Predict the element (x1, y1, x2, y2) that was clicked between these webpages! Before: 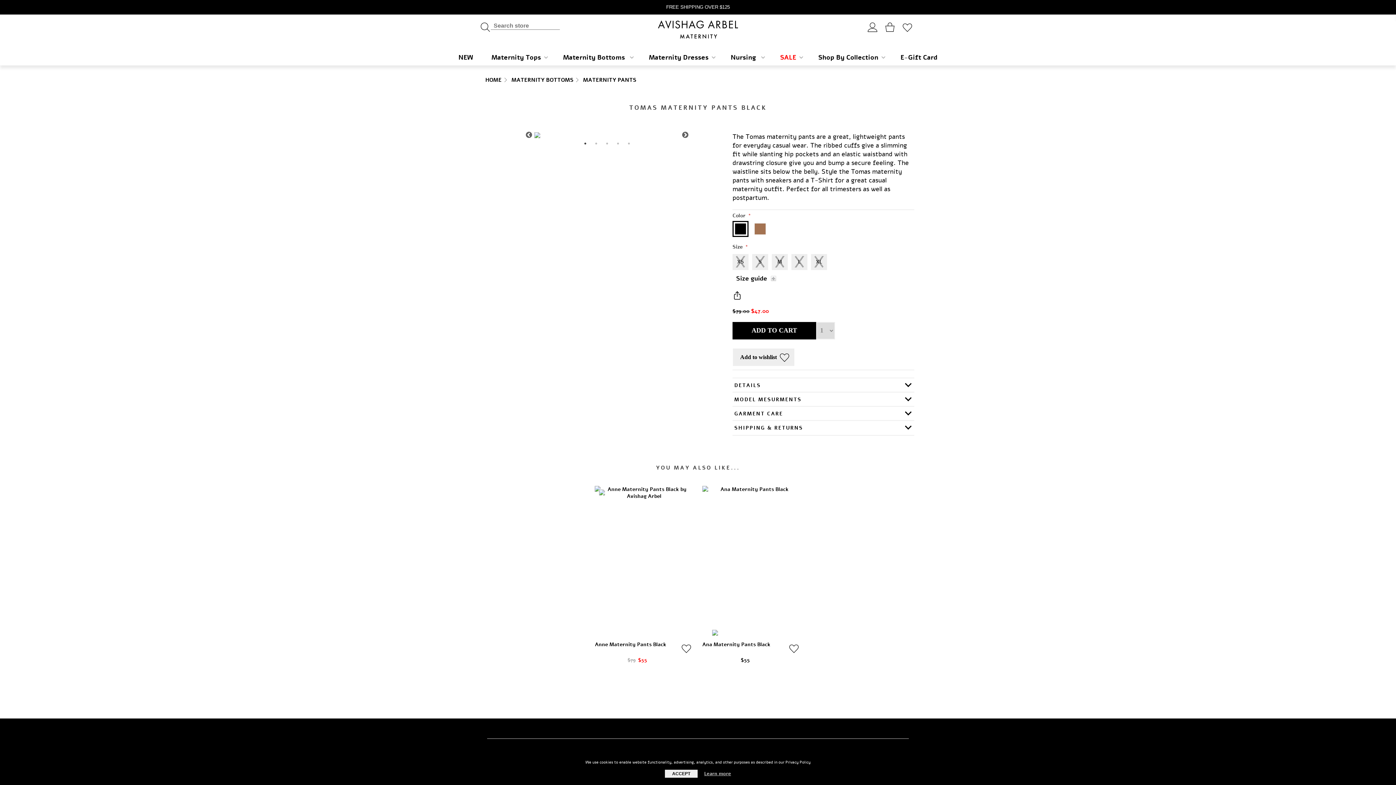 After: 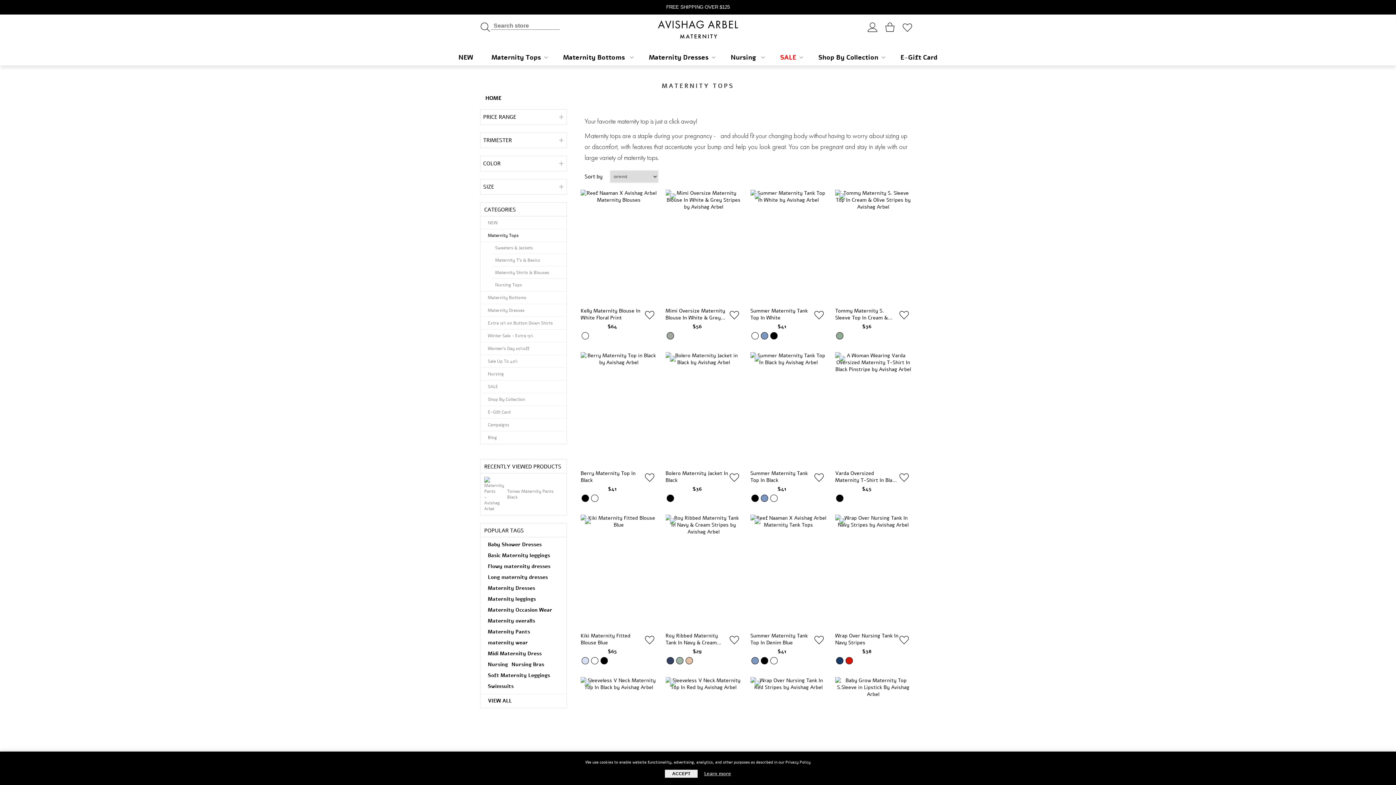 Action: label: Maternity Tops bbox: (488, 51, 548, 63)